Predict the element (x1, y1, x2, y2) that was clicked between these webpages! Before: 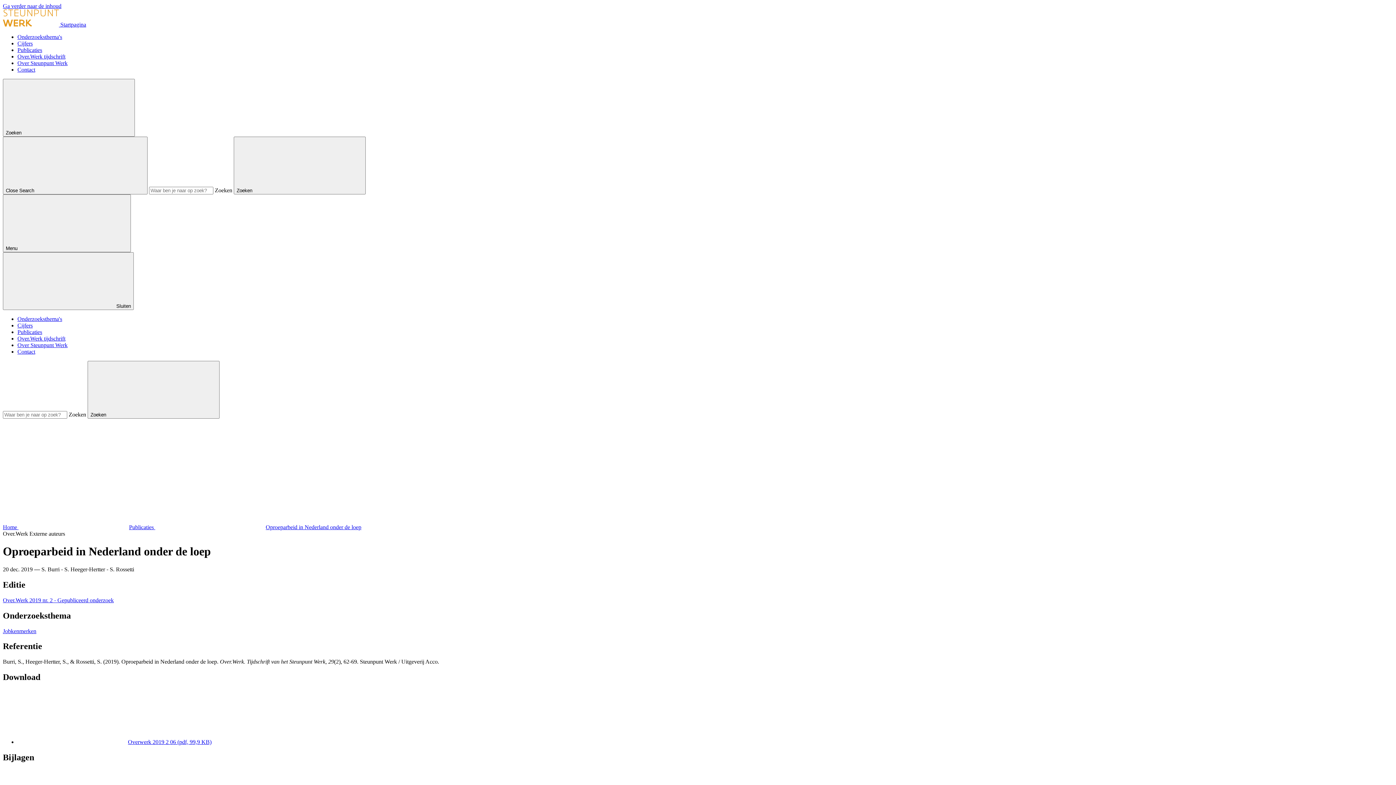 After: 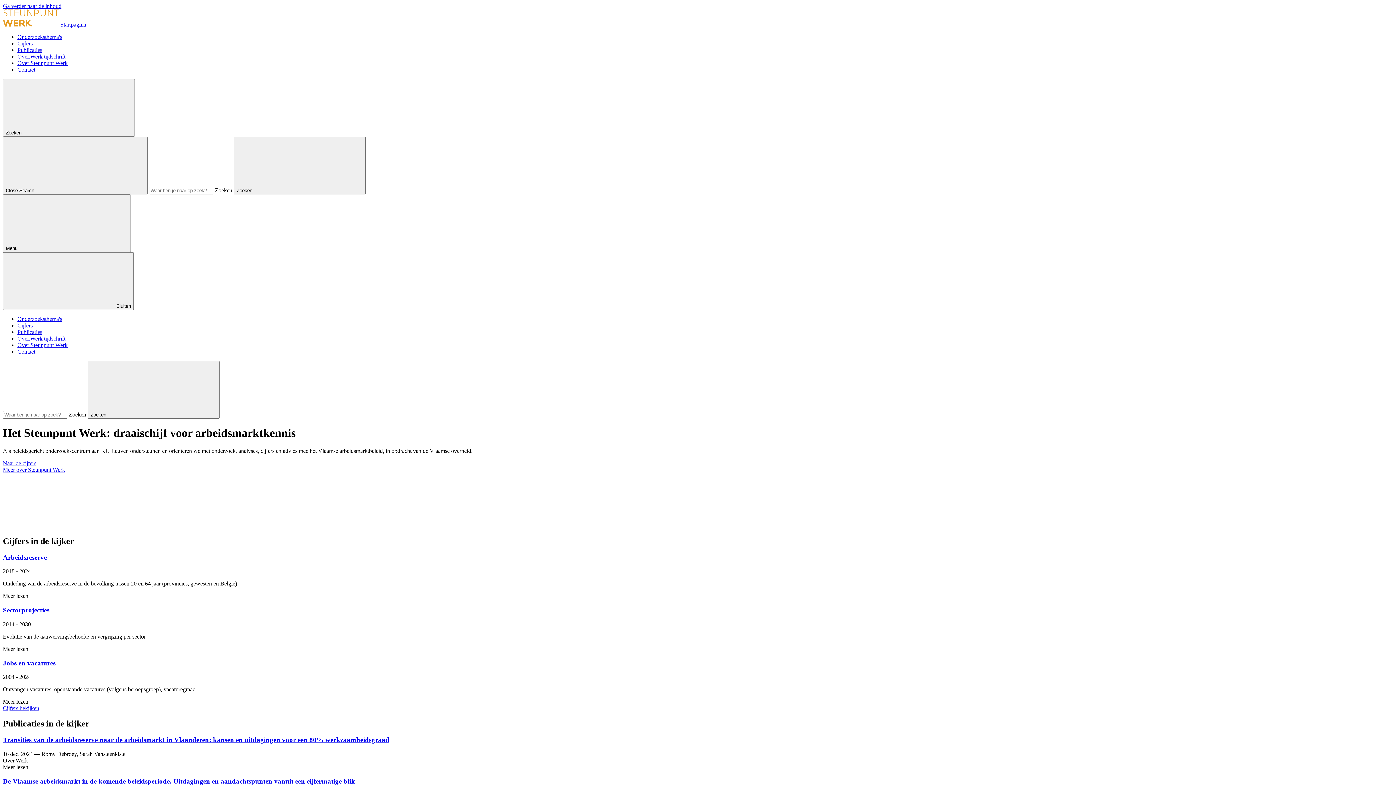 Action: label: Home  bbox: (2, 524, 18, 530)